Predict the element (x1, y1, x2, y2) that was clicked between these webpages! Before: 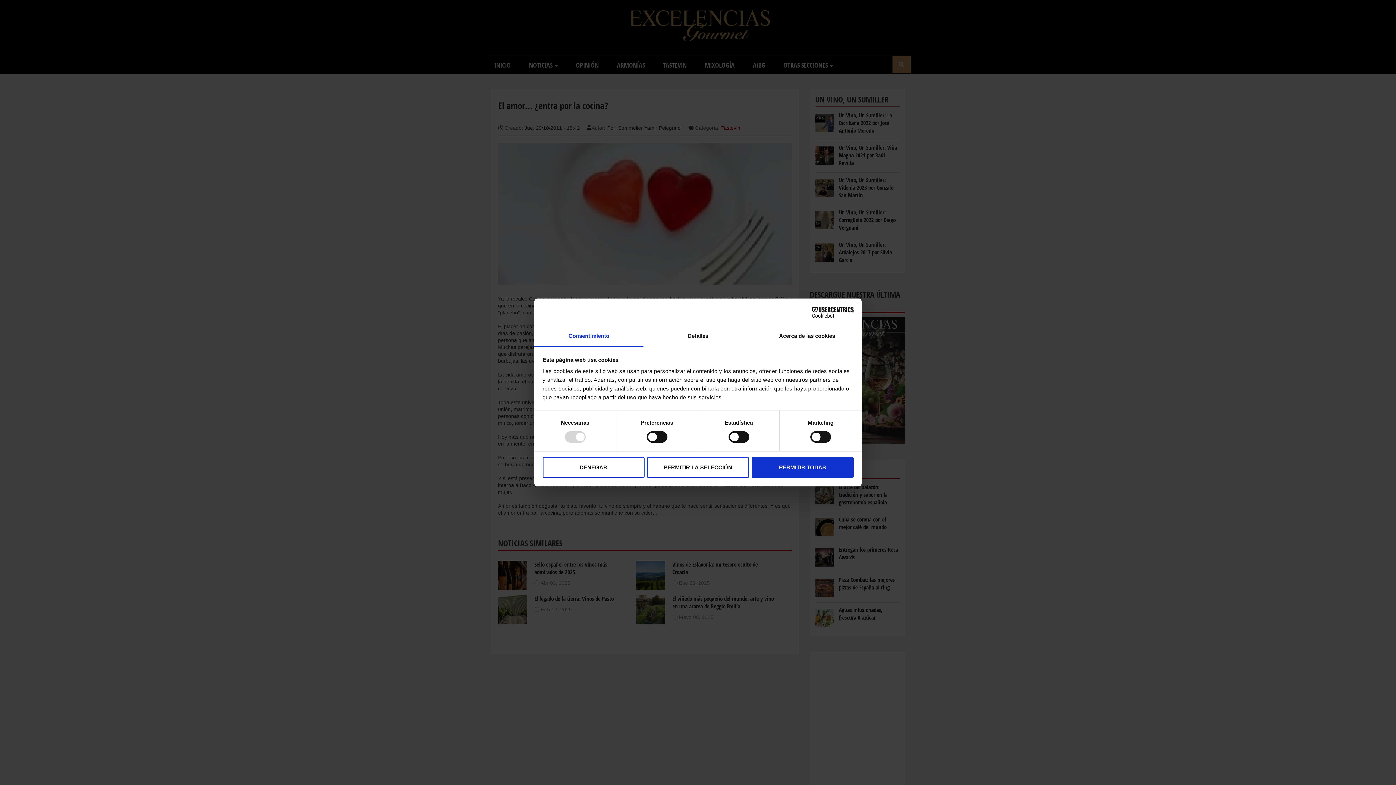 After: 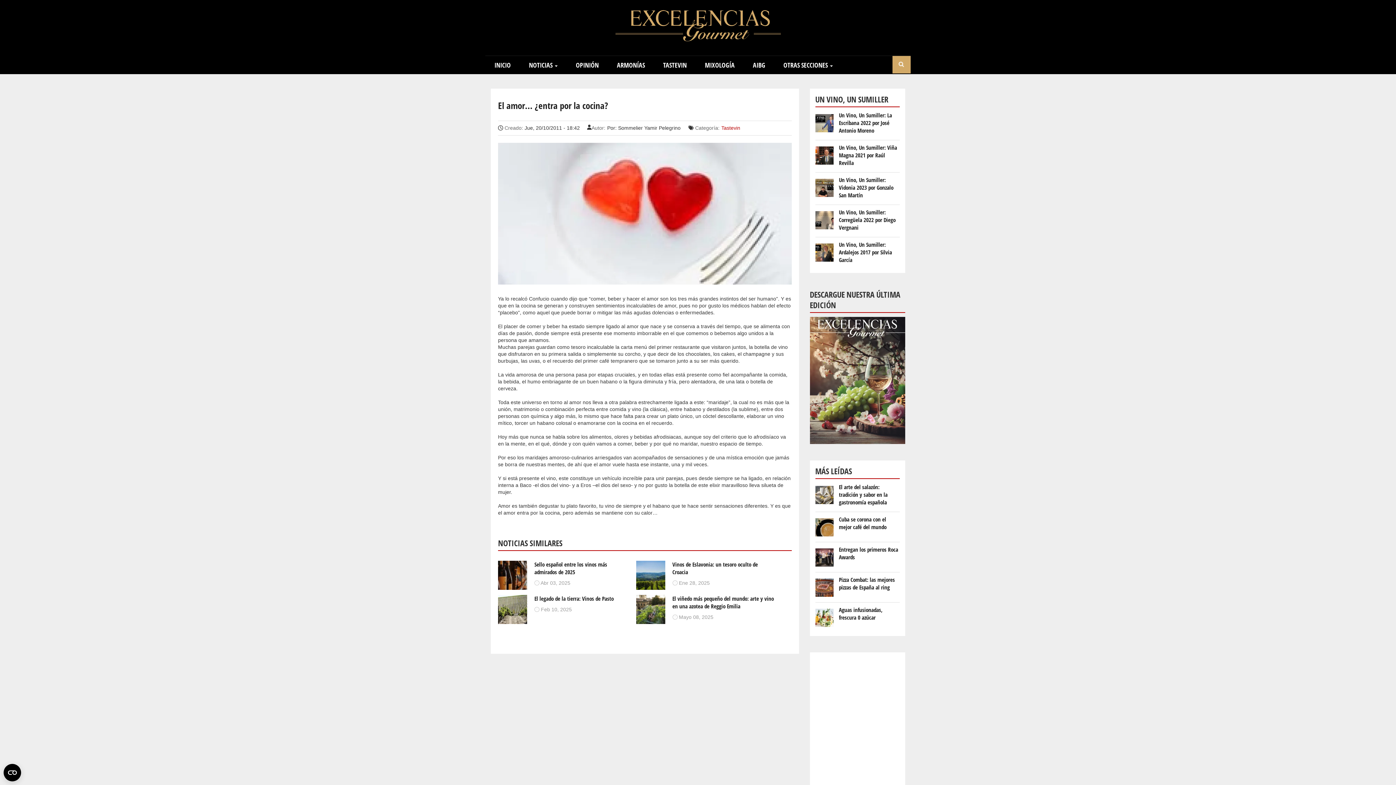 Action: bbox: (542, 457, 644, 478) label: DENEGAR